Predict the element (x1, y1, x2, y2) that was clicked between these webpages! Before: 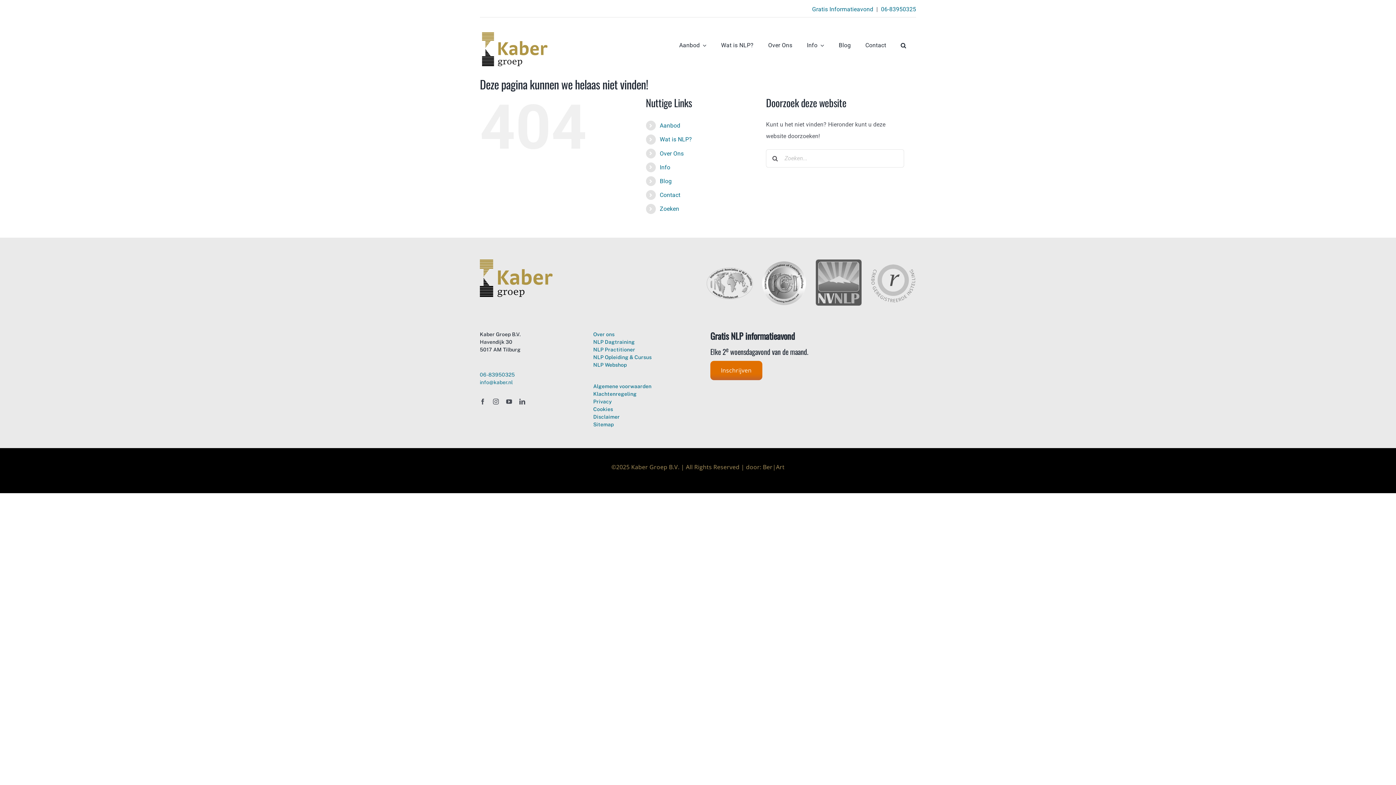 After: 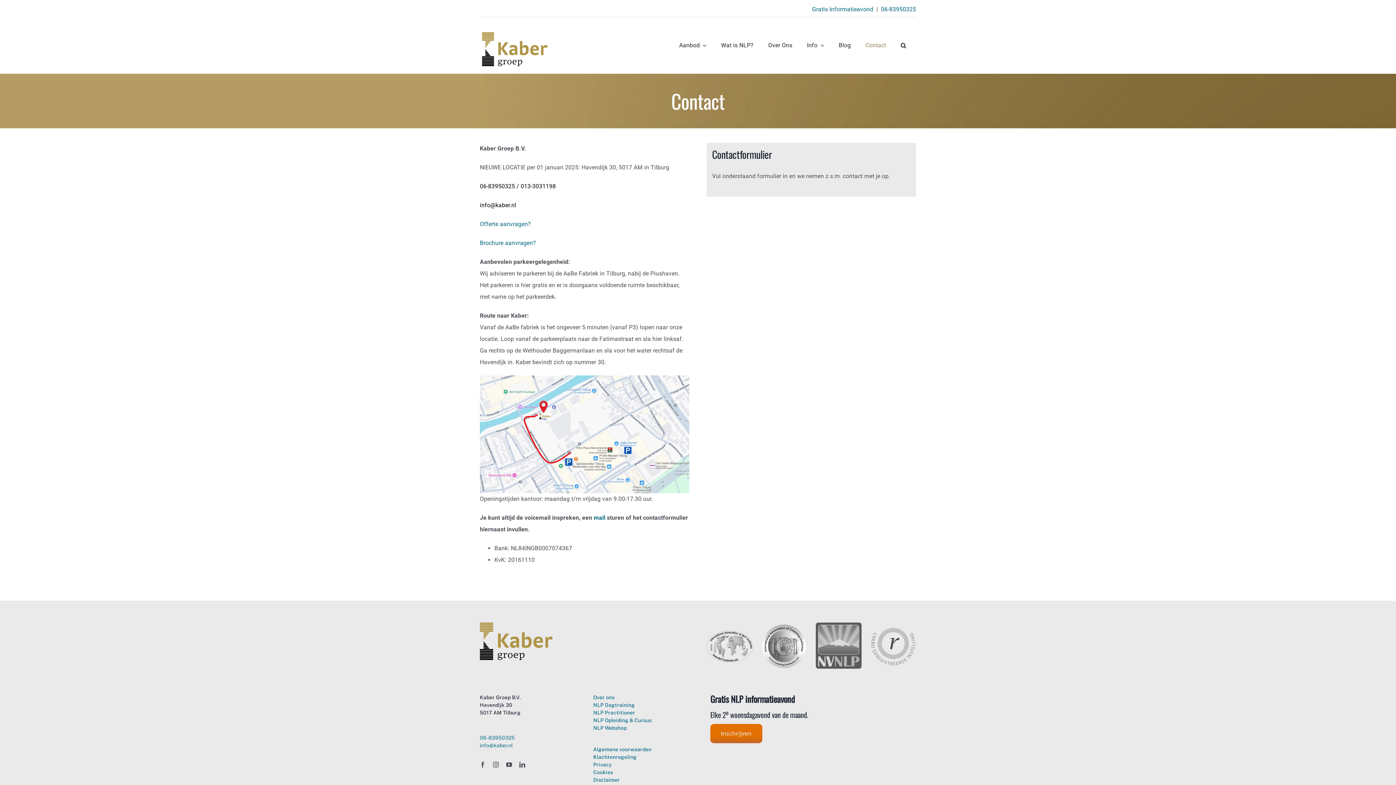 Action: bbox: (861, 33, 890, 57) label: Contact